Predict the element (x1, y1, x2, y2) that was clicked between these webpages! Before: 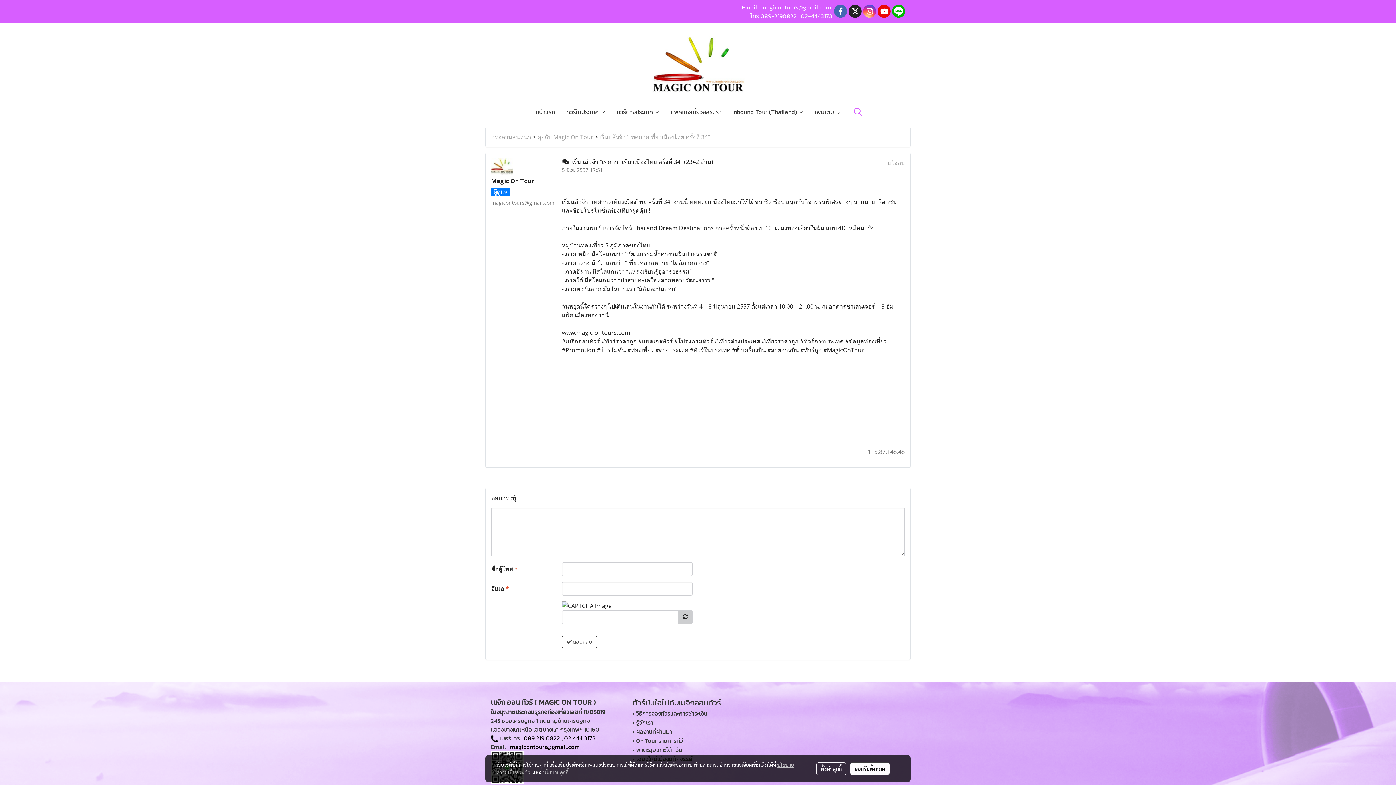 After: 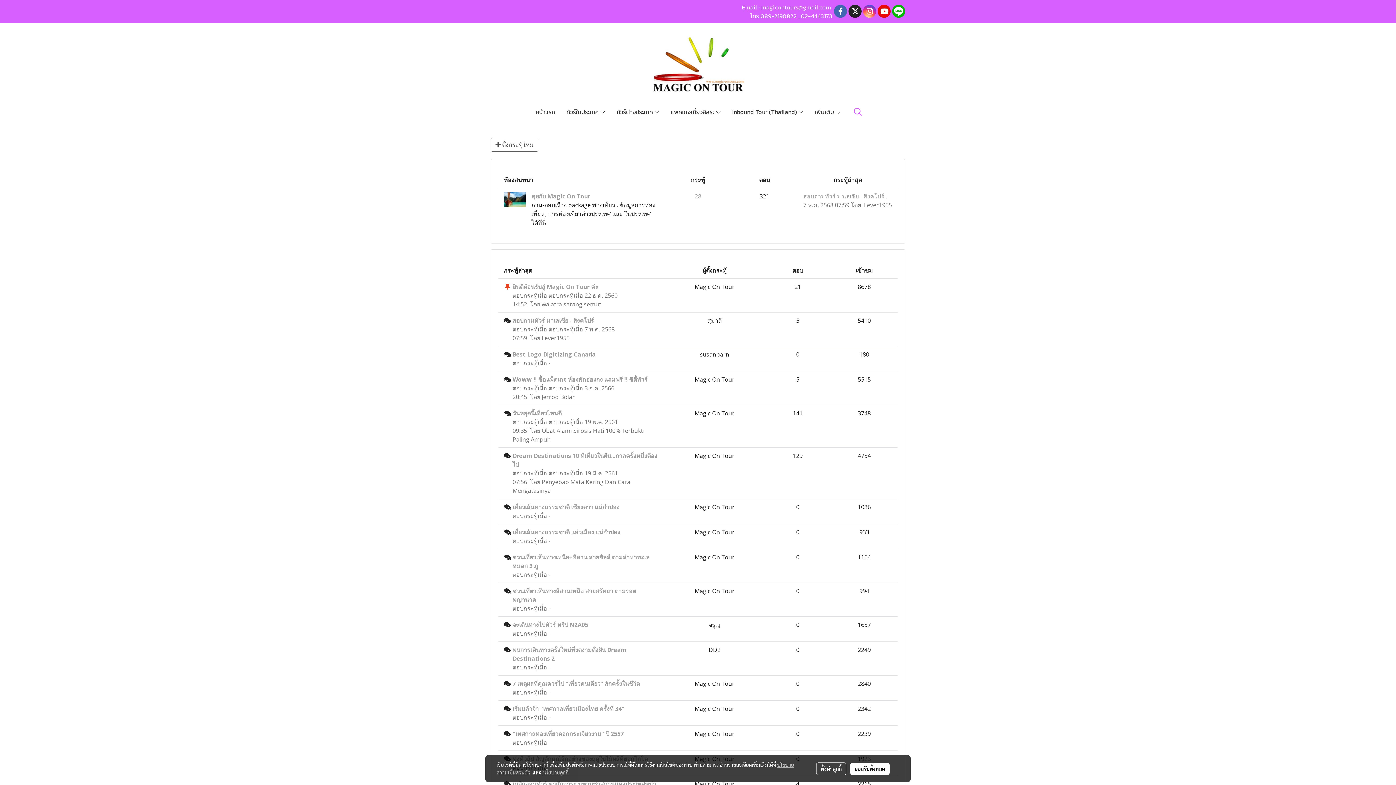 Action: bbox: (491, 133, 531, 141) label: กระดานสนทนา